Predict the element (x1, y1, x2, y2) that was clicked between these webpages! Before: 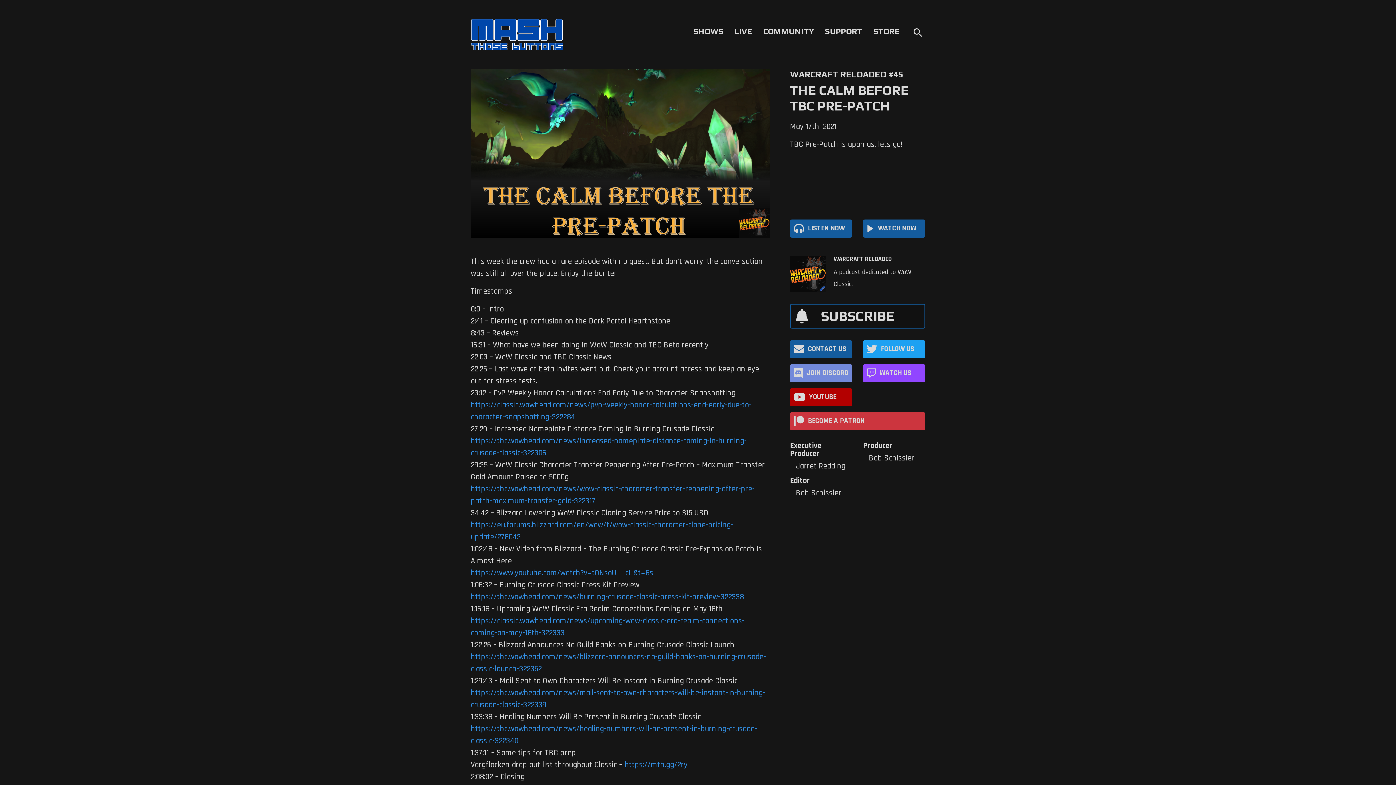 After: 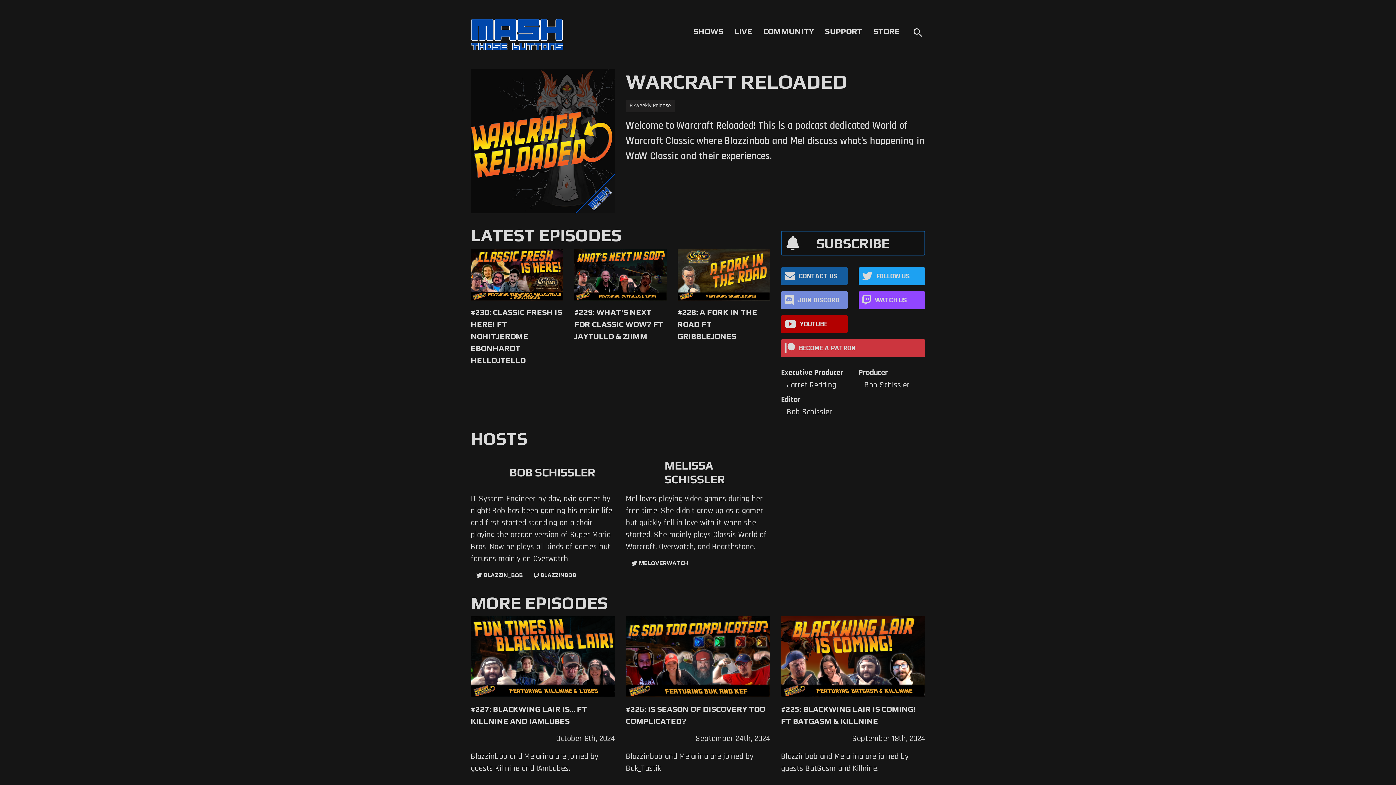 Action: bbox: (790, 255, 833, 292)